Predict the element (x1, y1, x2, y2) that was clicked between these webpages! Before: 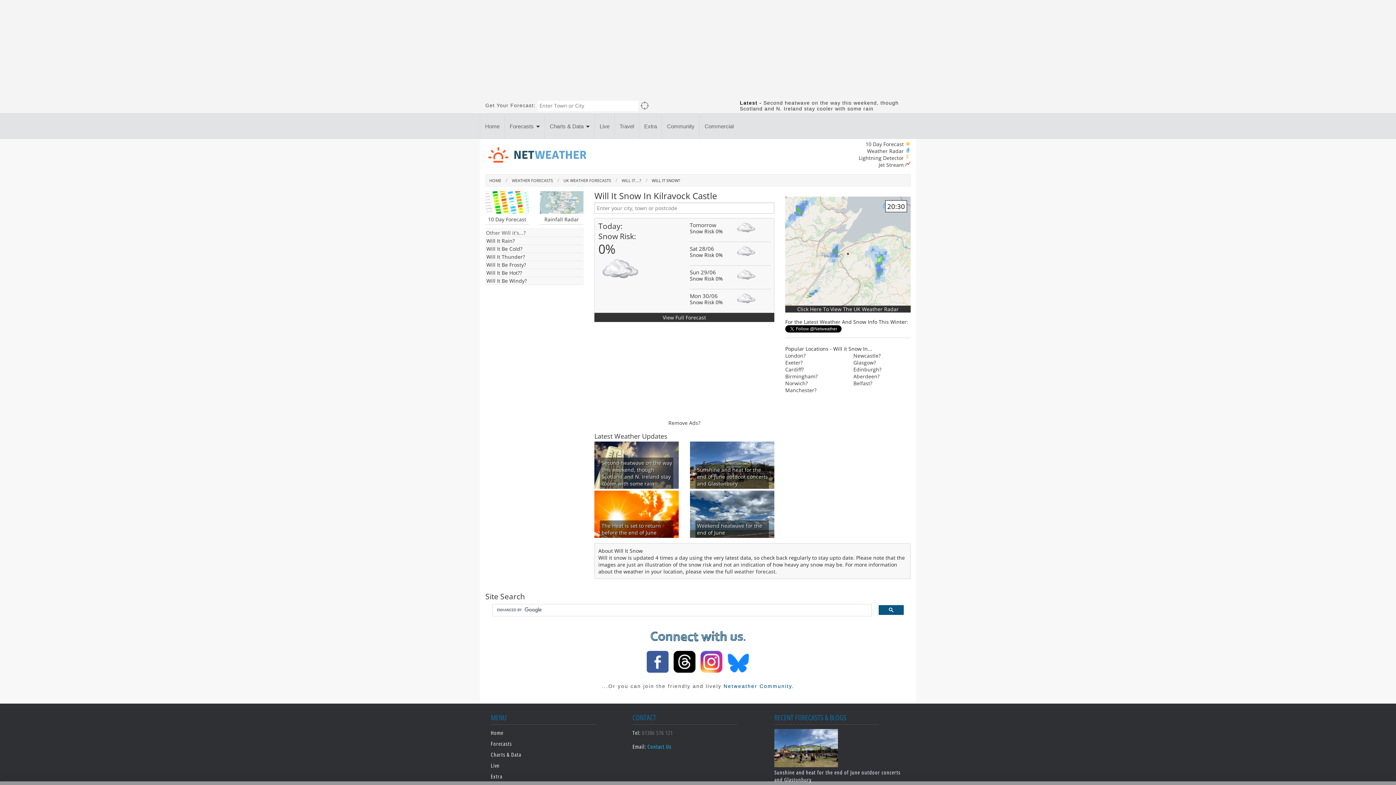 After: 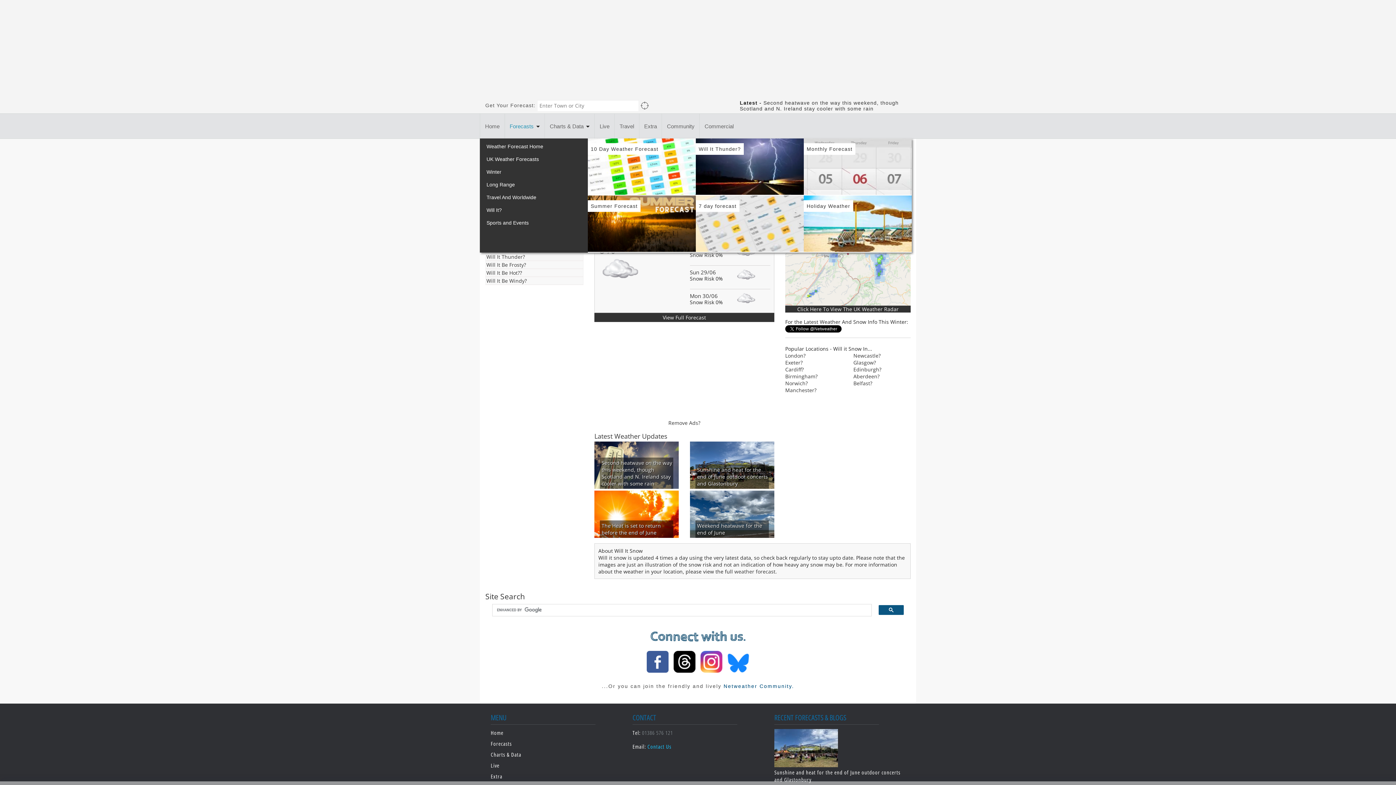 Action: bbox: (504, 123, 544, 129) label: Forecasts